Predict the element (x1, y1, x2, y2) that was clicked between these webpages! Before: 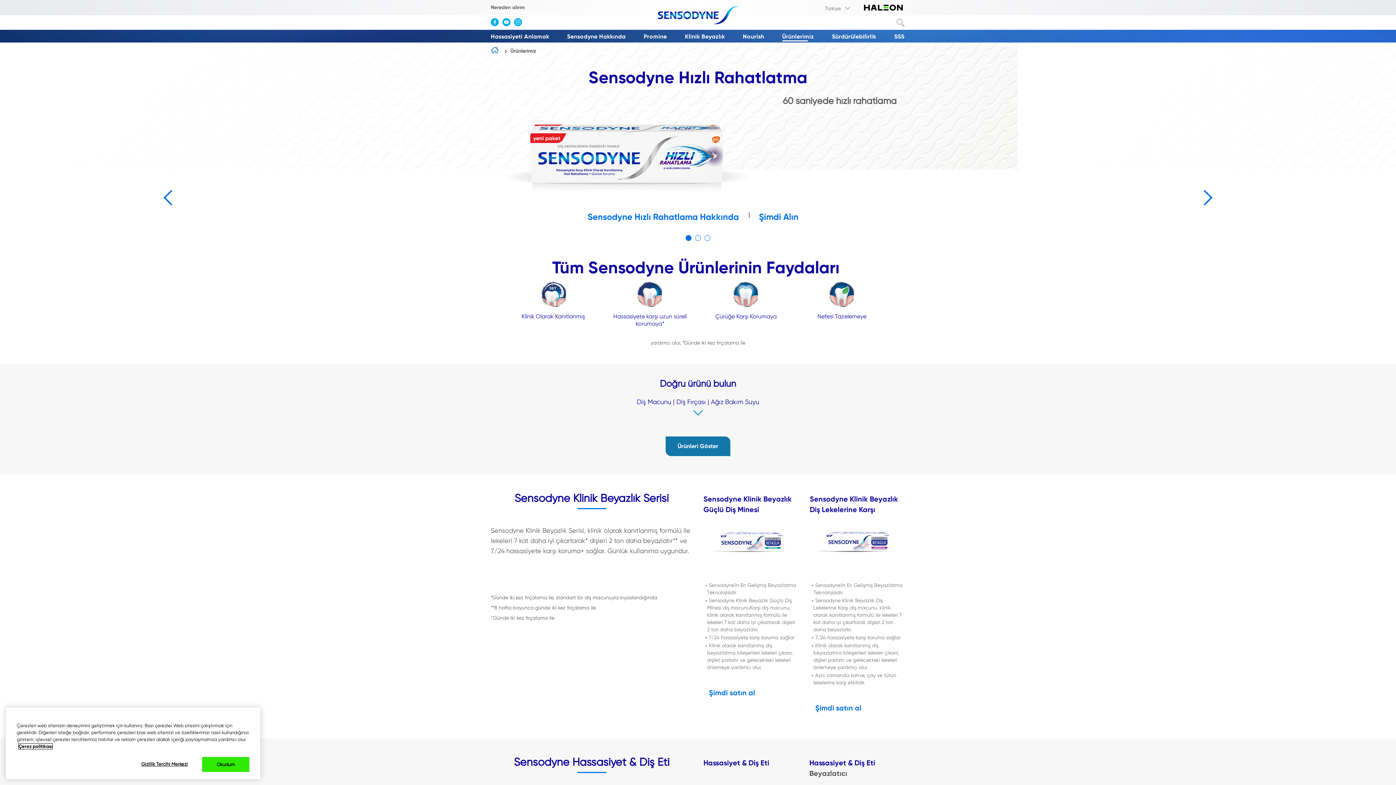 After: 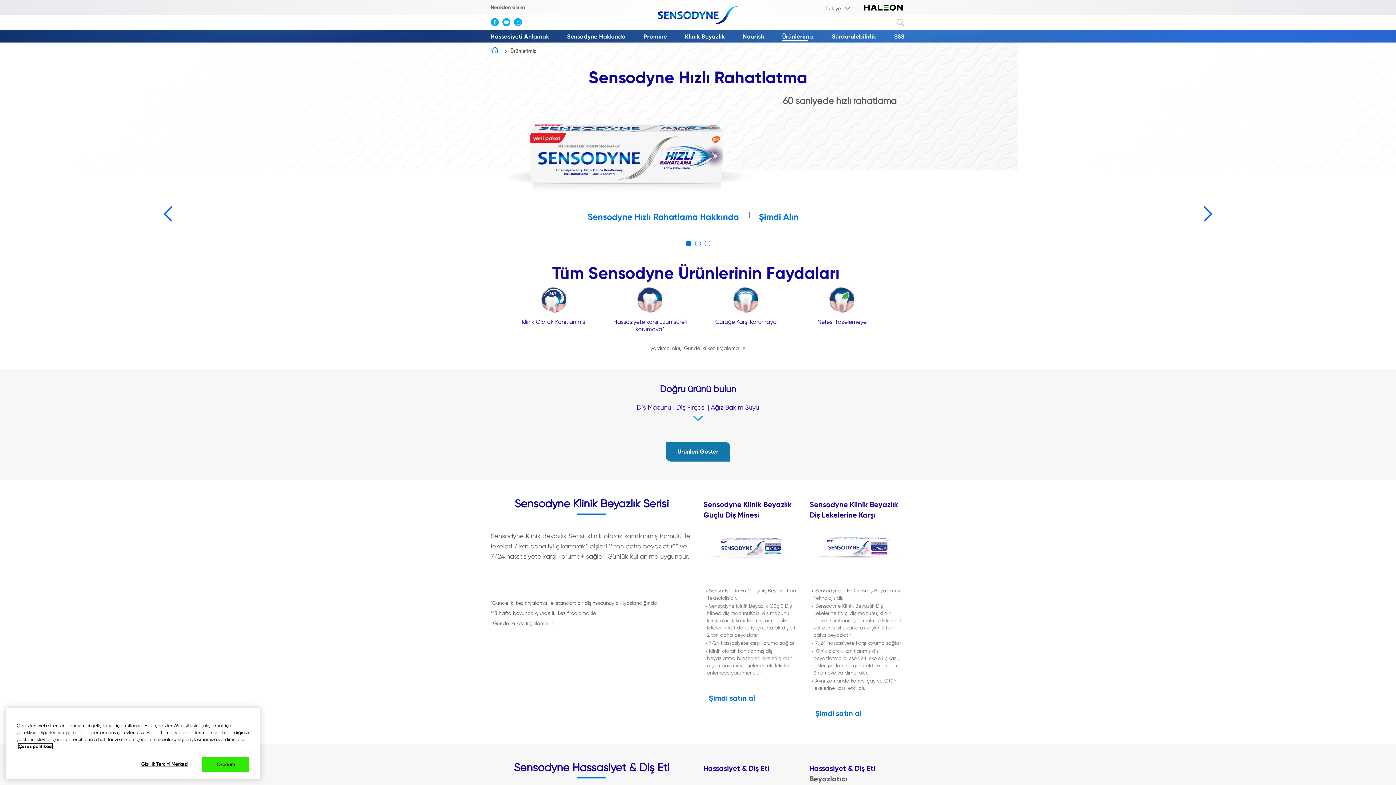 Action: label: Ürünlerimiz bbox: (510, 47, 536, 55)